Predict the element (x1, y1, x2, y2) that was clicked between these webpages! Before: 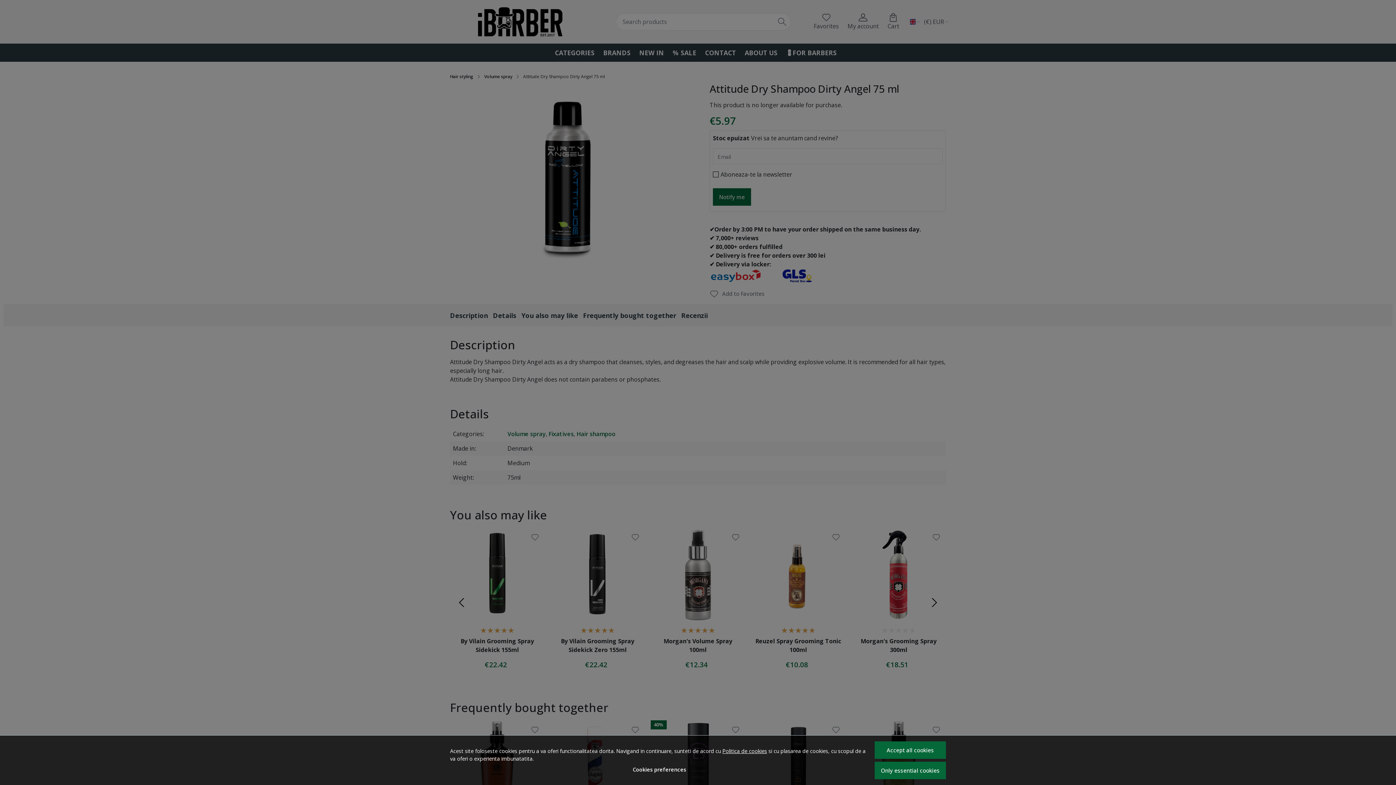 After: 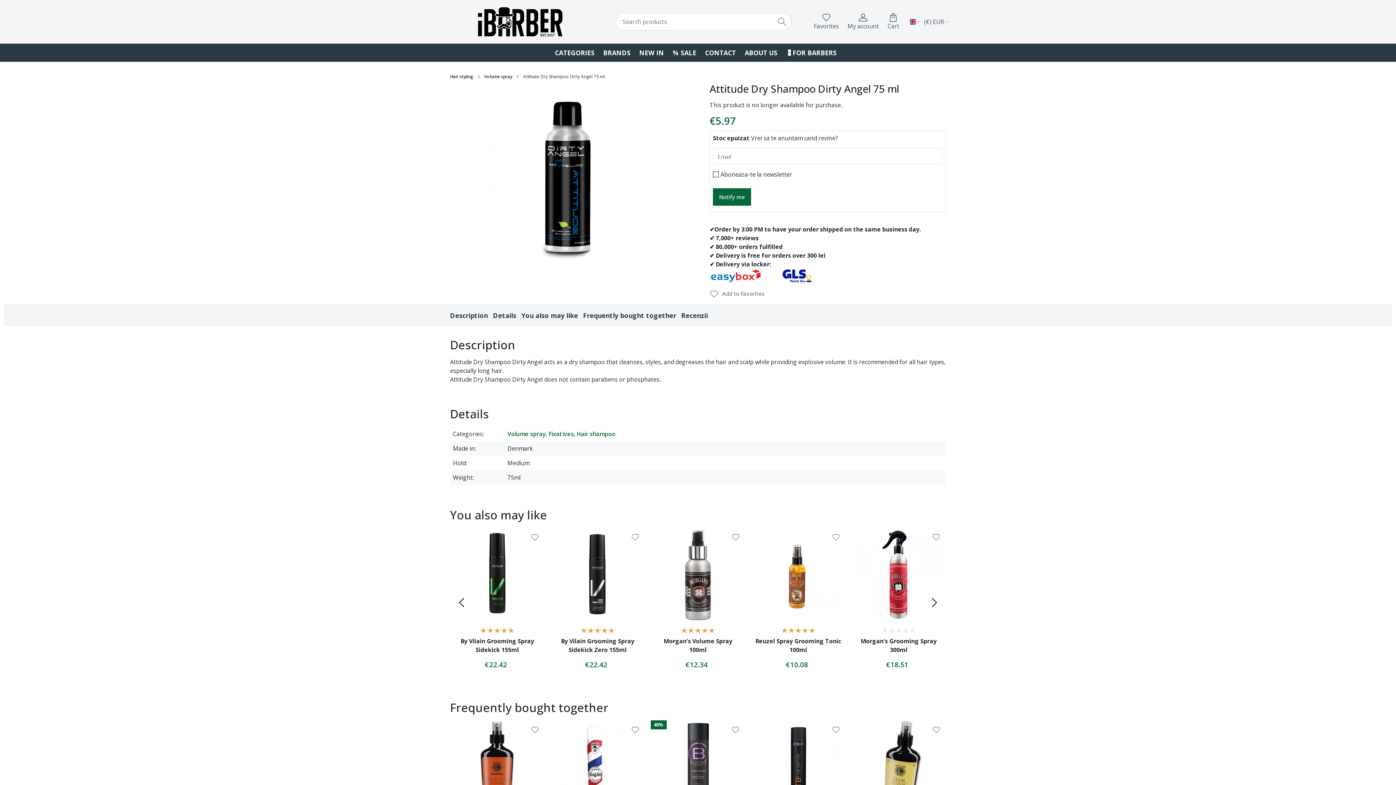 Action: bbox: (874, 762, 946, 779) label: Only essential cookies